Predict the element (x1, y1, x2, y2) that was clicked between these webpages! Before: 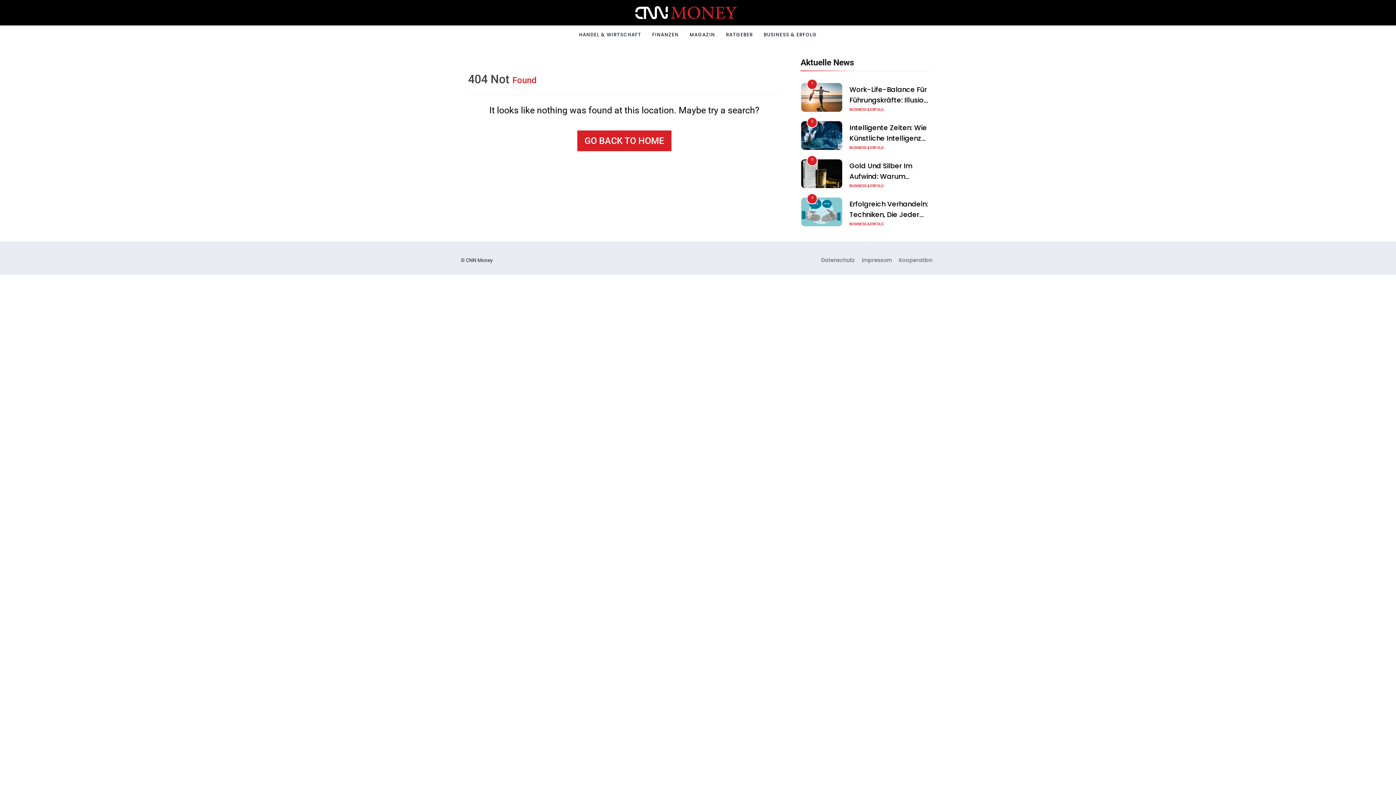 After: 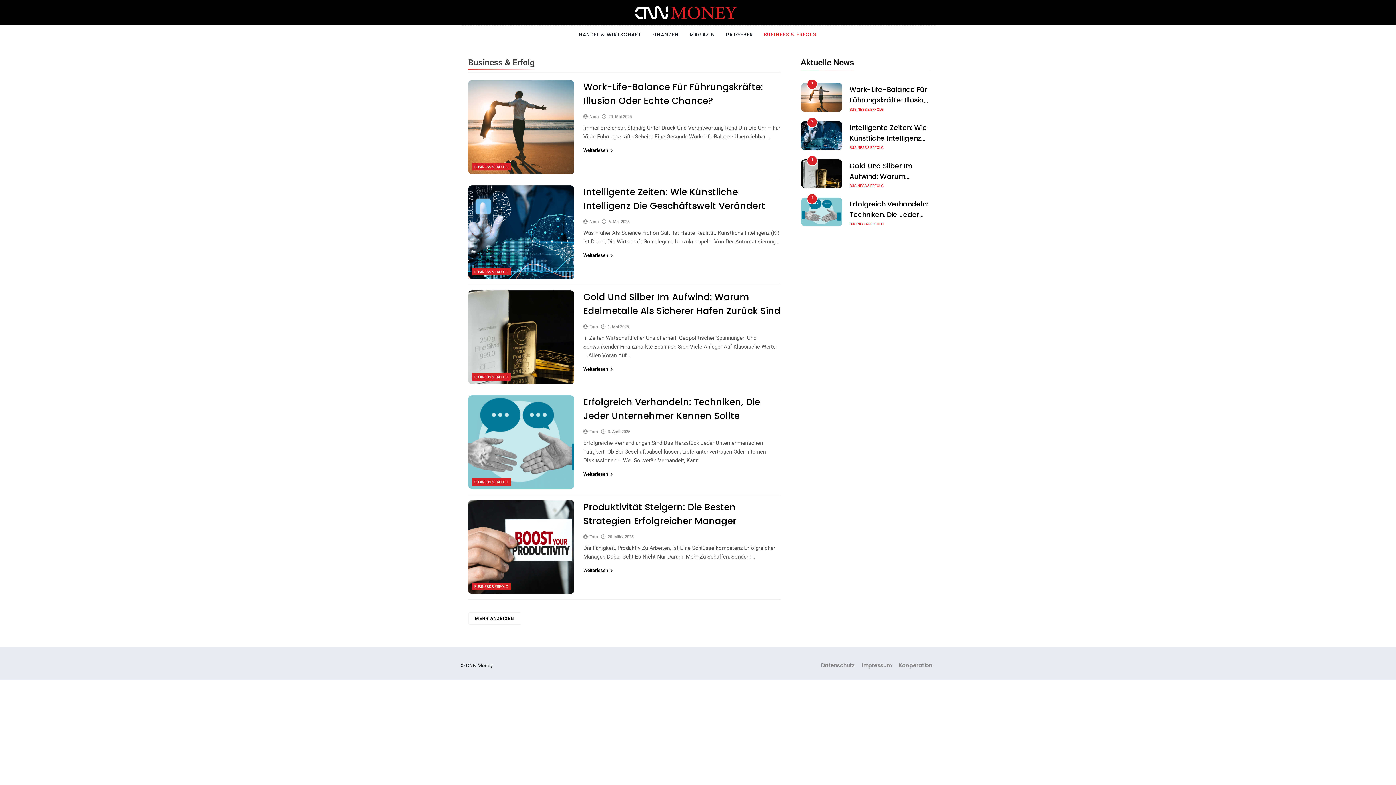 Action: bbox: (849, 107, 883, 112) label: BUSINESS & ERFOLG